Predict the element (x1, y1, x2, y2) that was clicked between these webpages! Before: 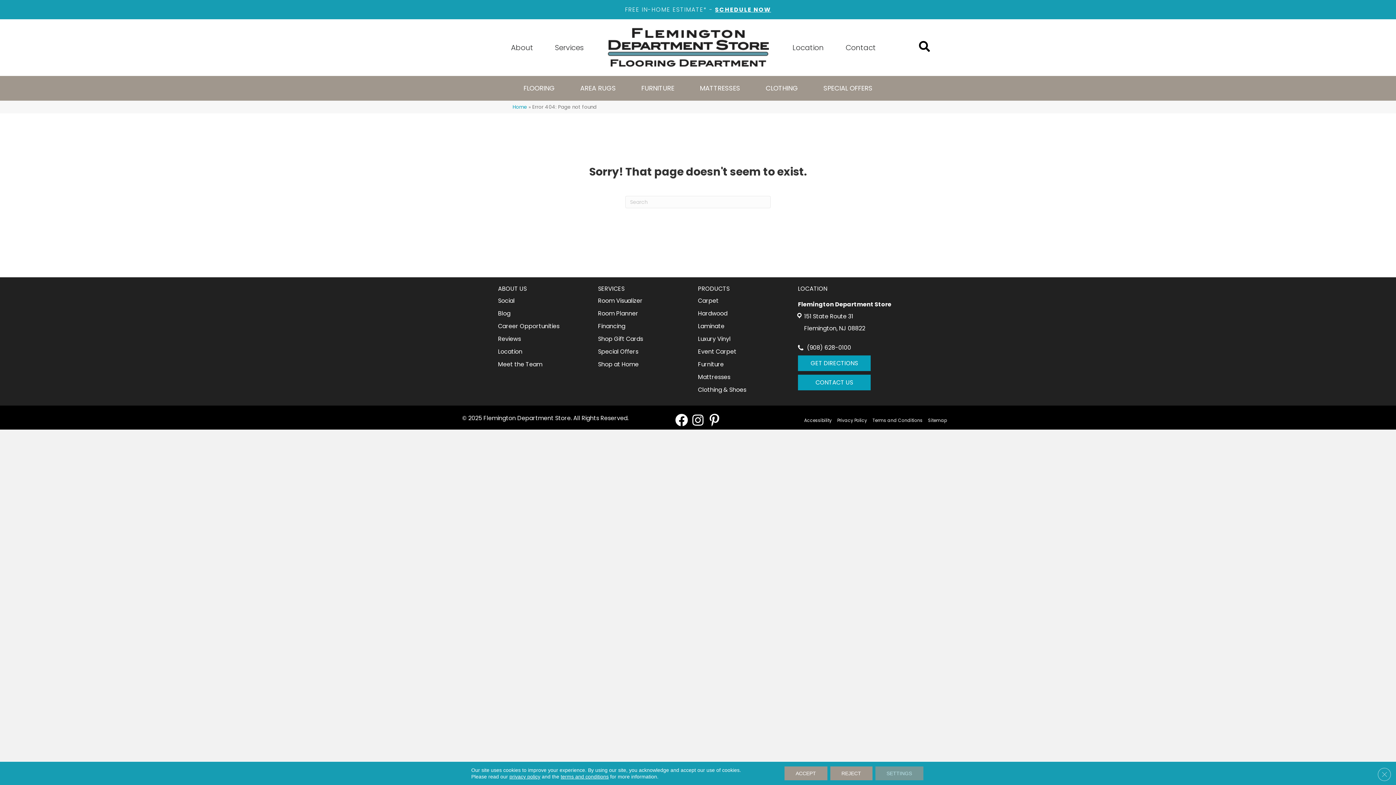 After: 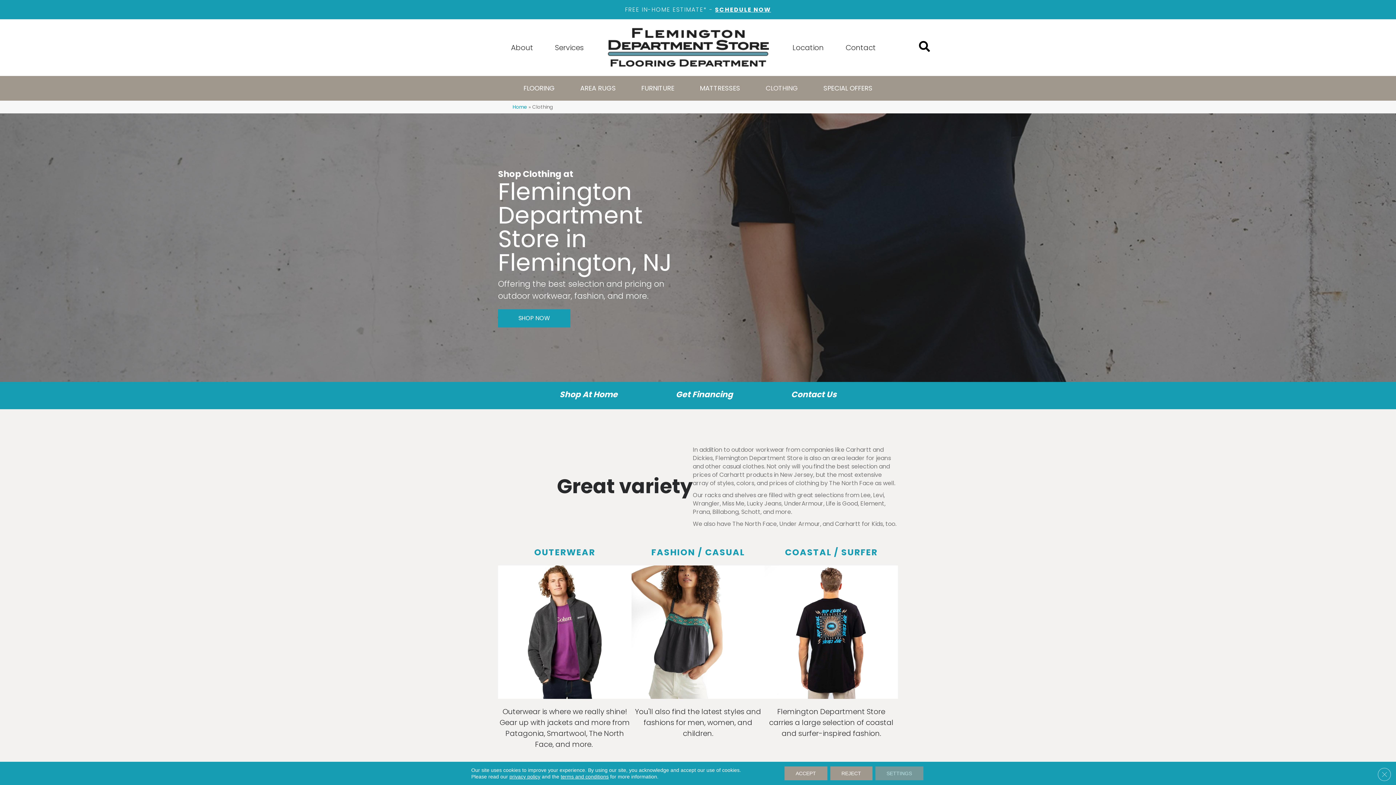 Action: label: Clothing & Shoes bbox: (698, 387, 746, 398)